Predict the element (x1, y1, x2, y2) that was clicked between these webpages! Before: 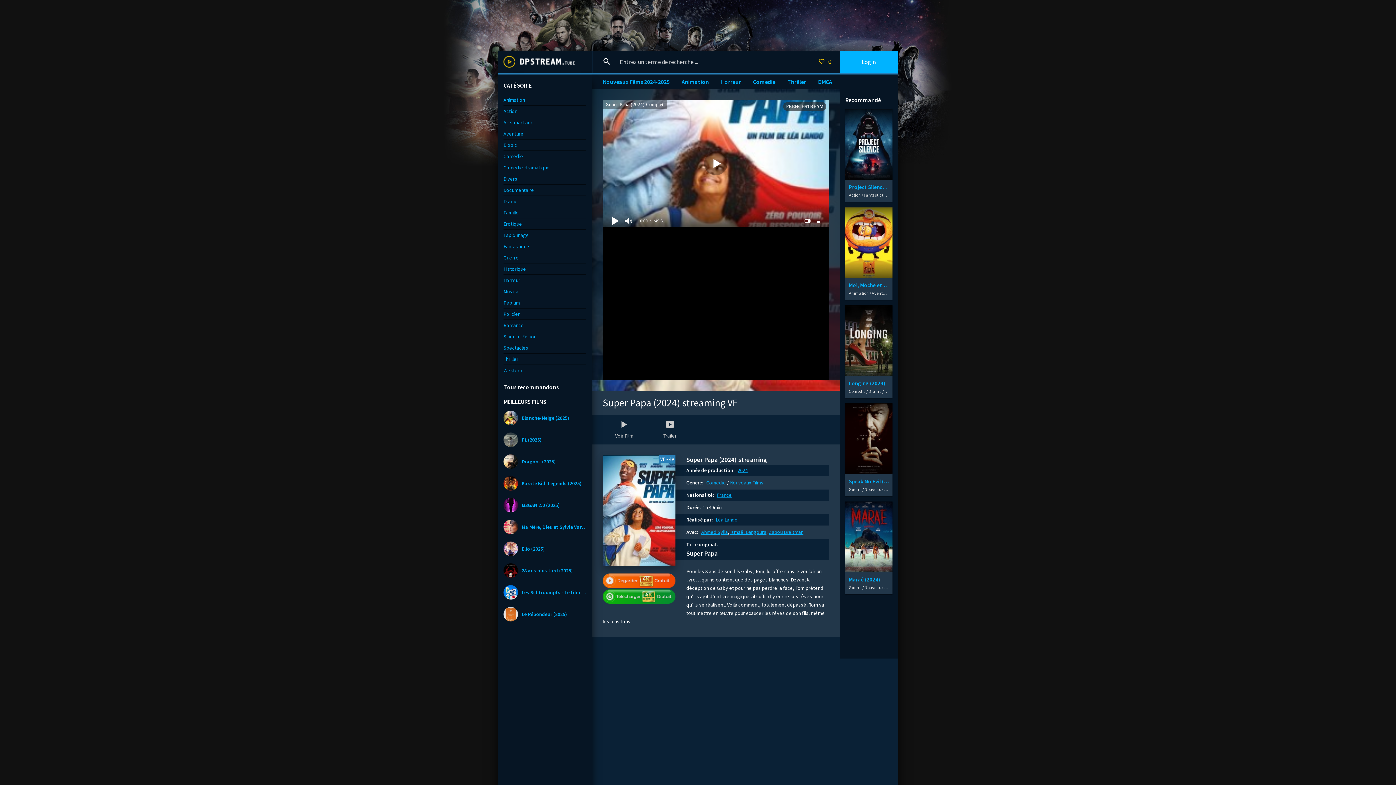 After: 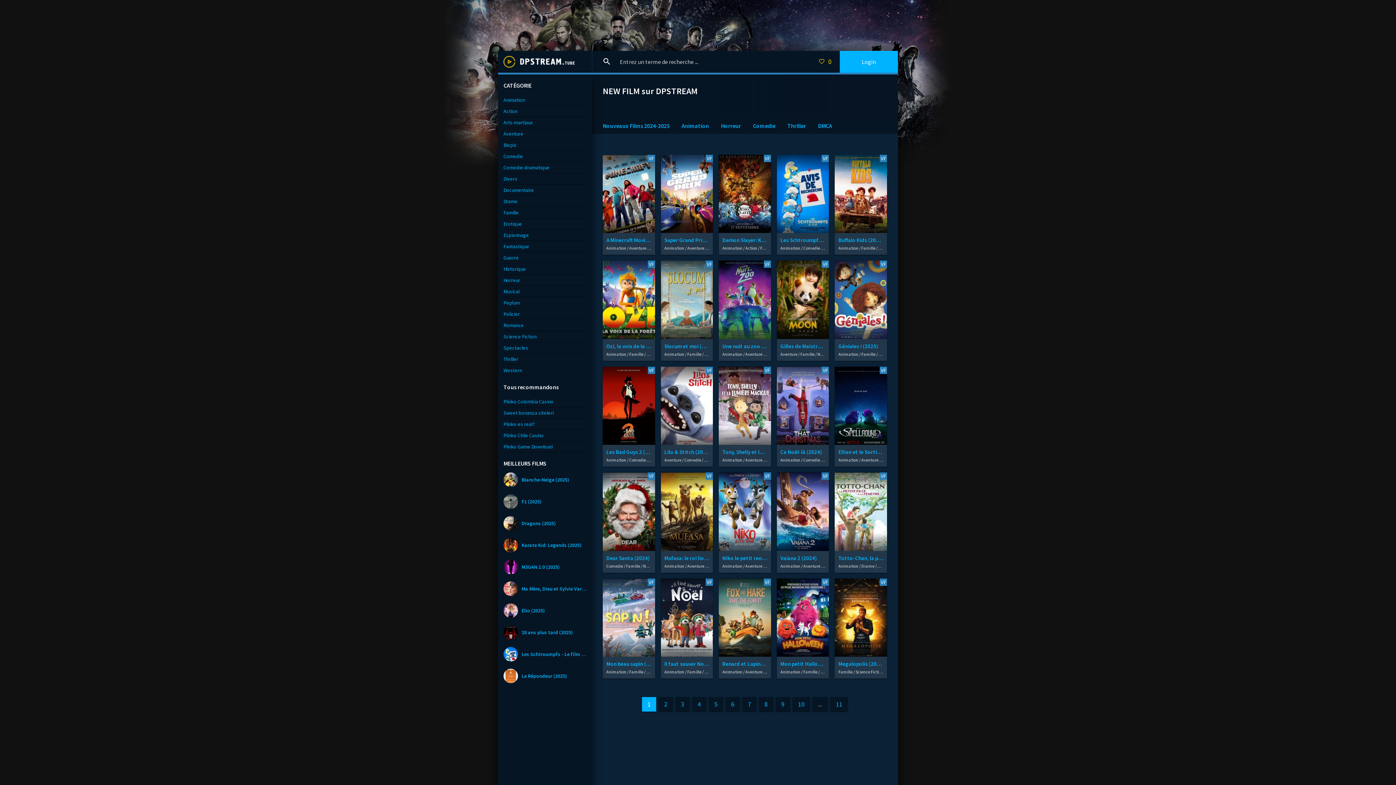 Action: bbox: (503, 207, 586, 218) label: Famille